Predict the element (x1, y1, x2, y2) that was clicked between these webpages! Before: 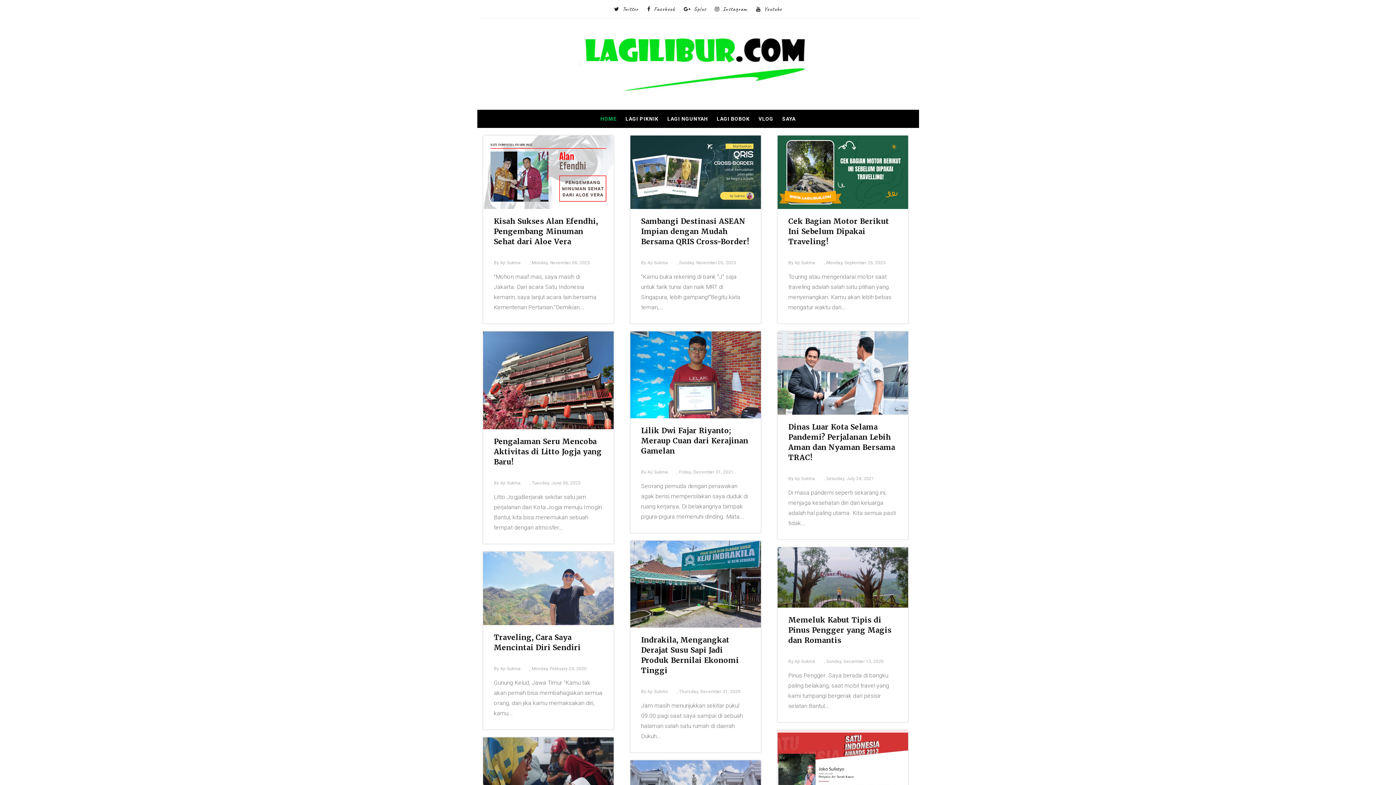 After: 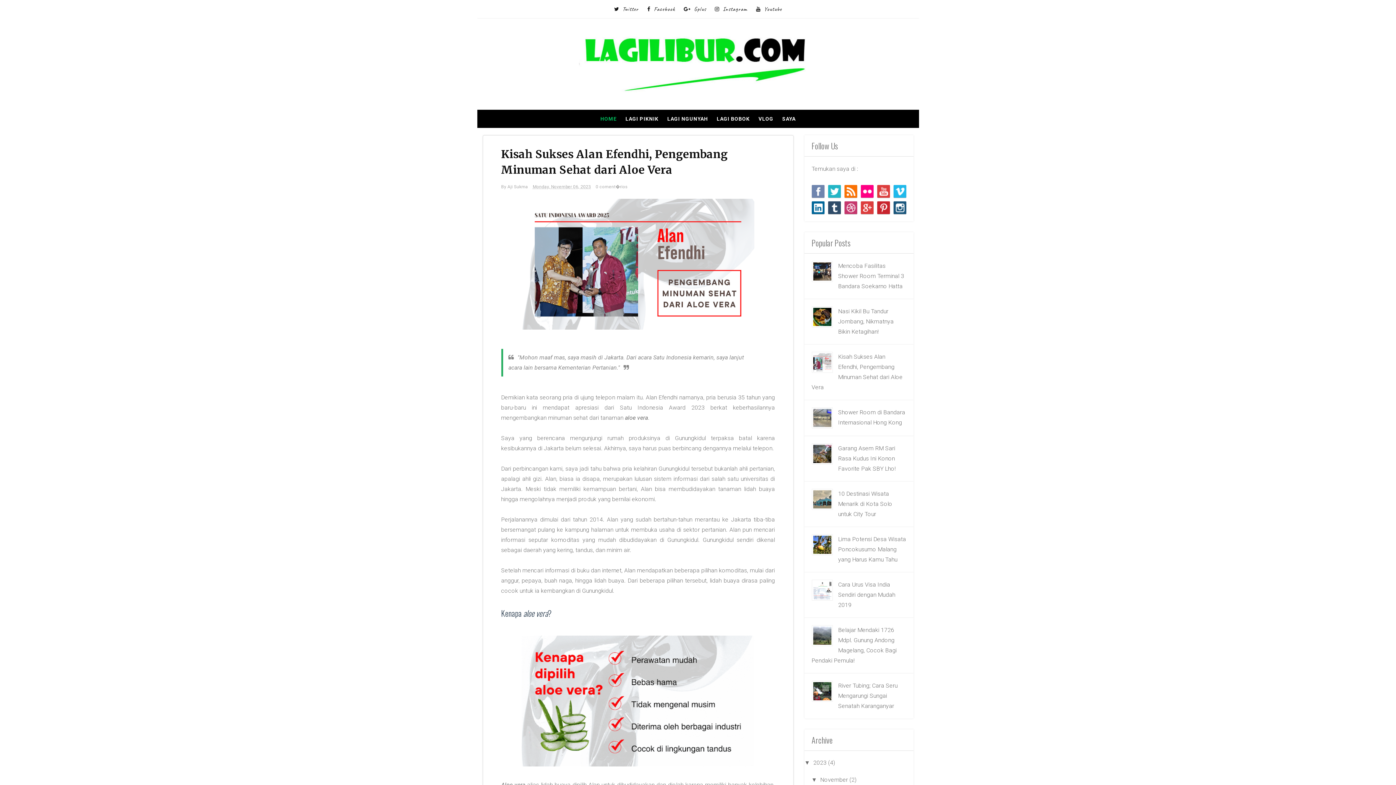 Action: bbox: (483, 209, 613, 251) label: Kisah Sukses Alan Efendhi, Pengembang Minuman Sehat dari Aloe Vera